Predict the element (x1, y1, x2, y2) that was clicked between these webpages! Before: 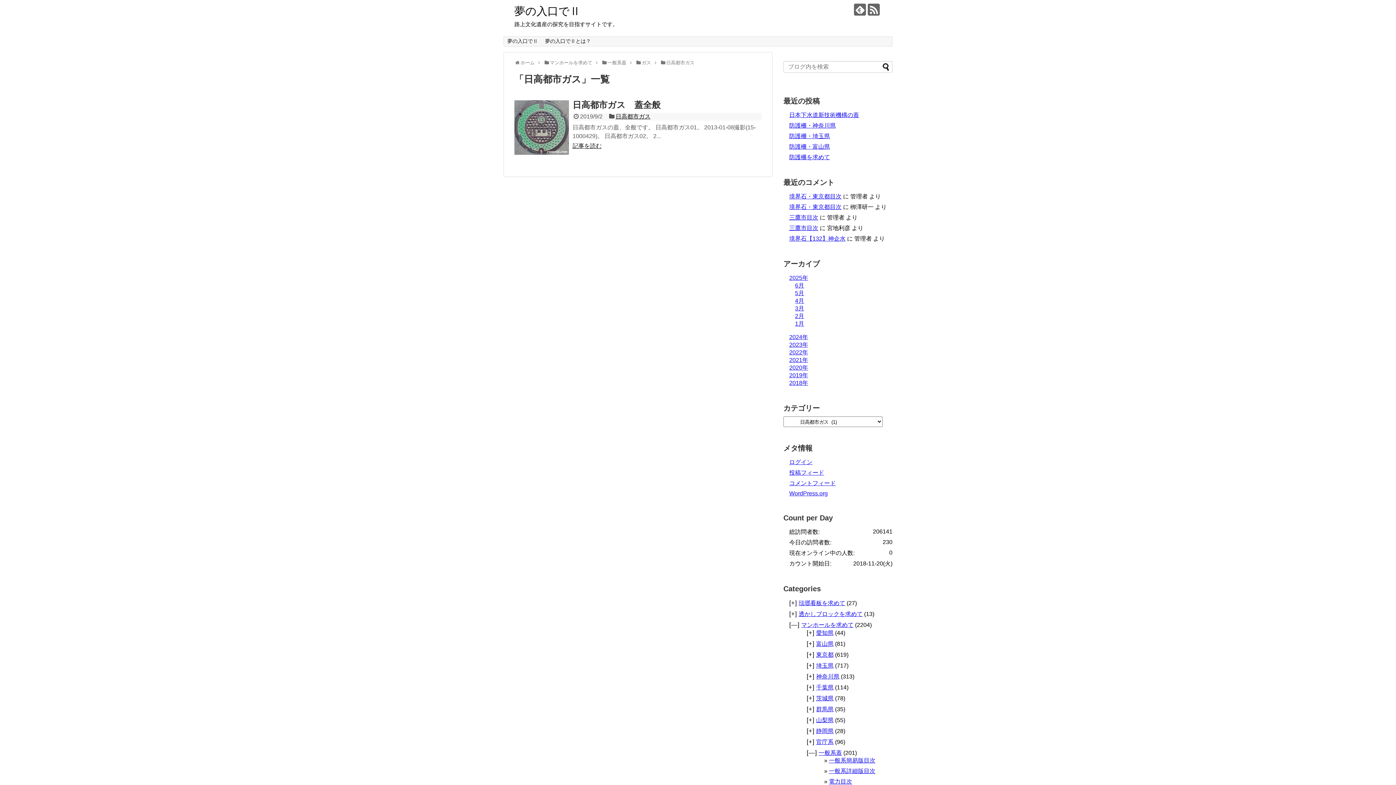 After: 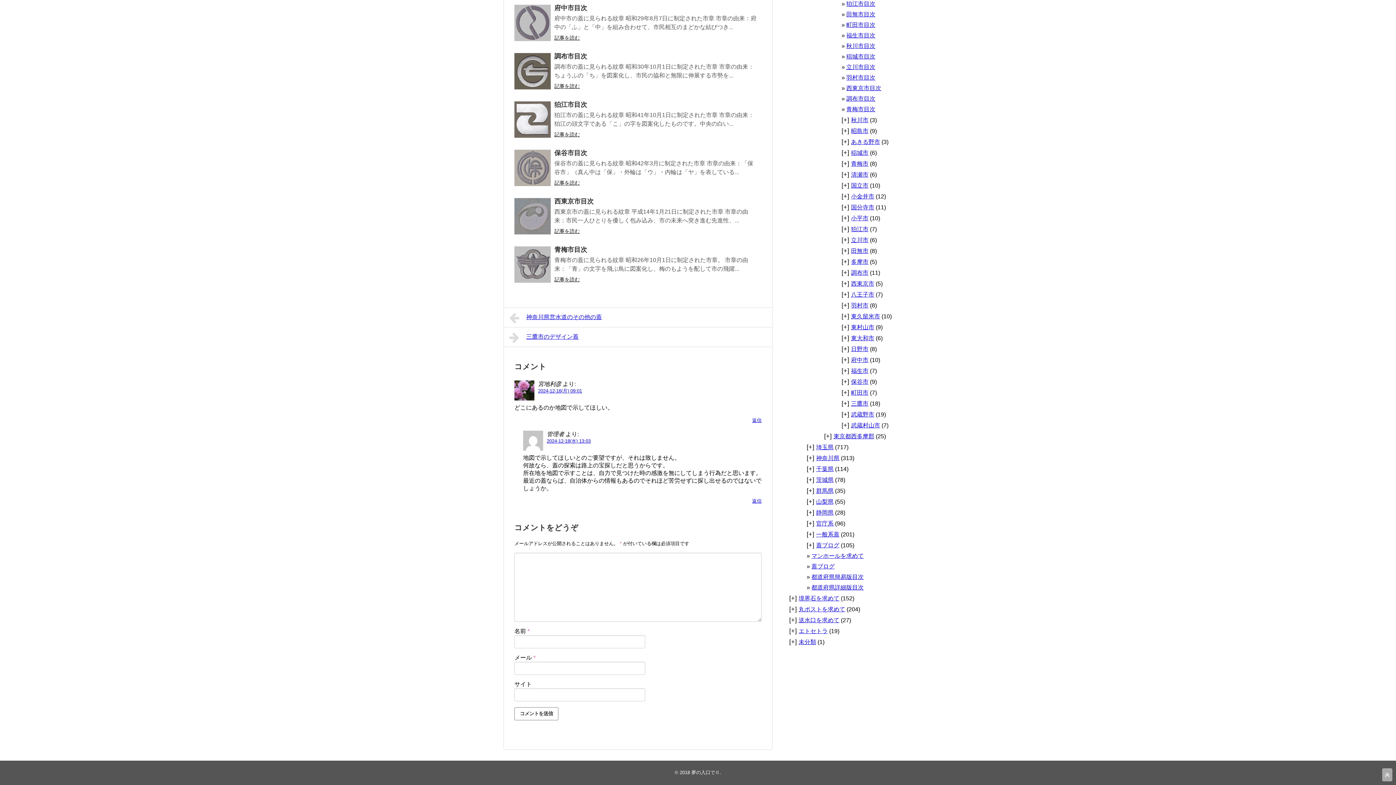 Action: bbox: (789, 225, 818, 231) label: 三鷹市目次